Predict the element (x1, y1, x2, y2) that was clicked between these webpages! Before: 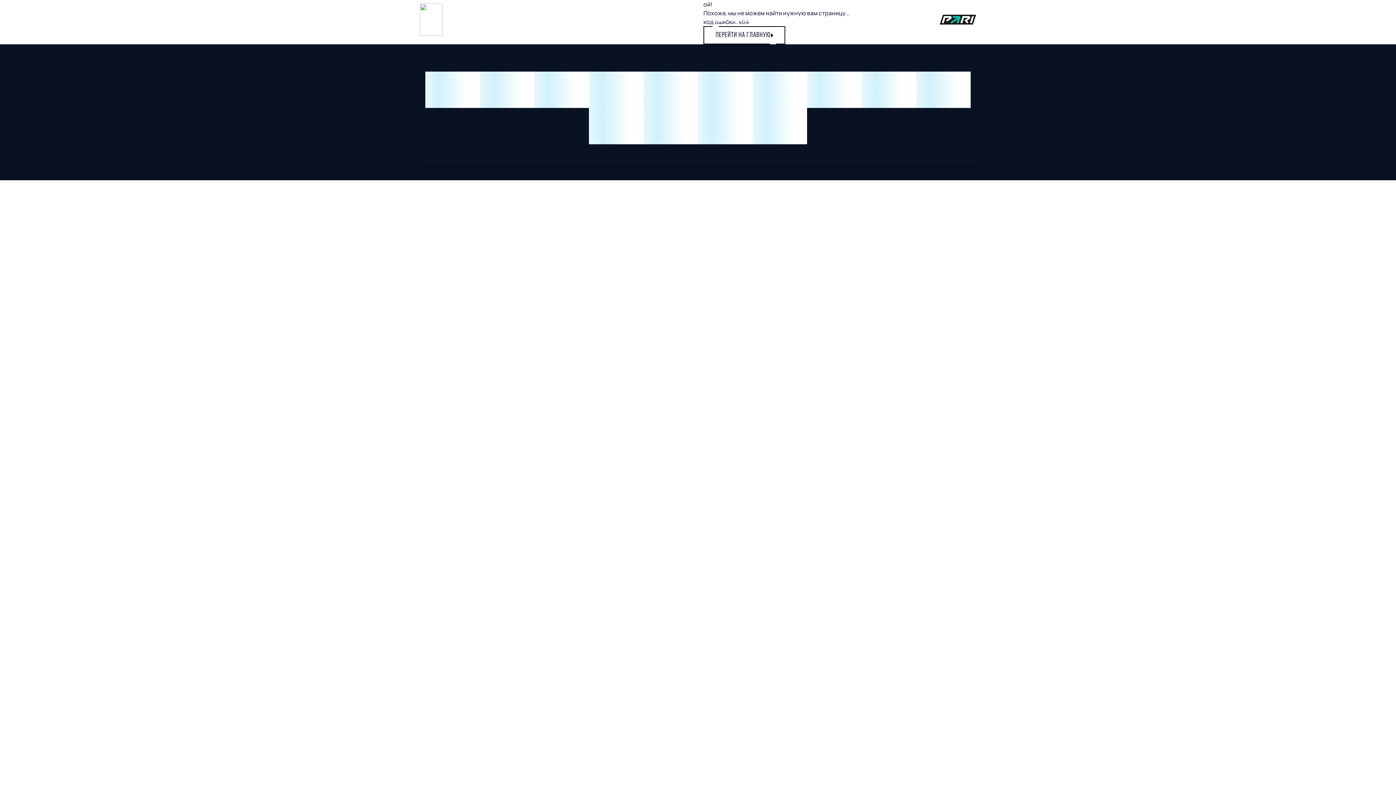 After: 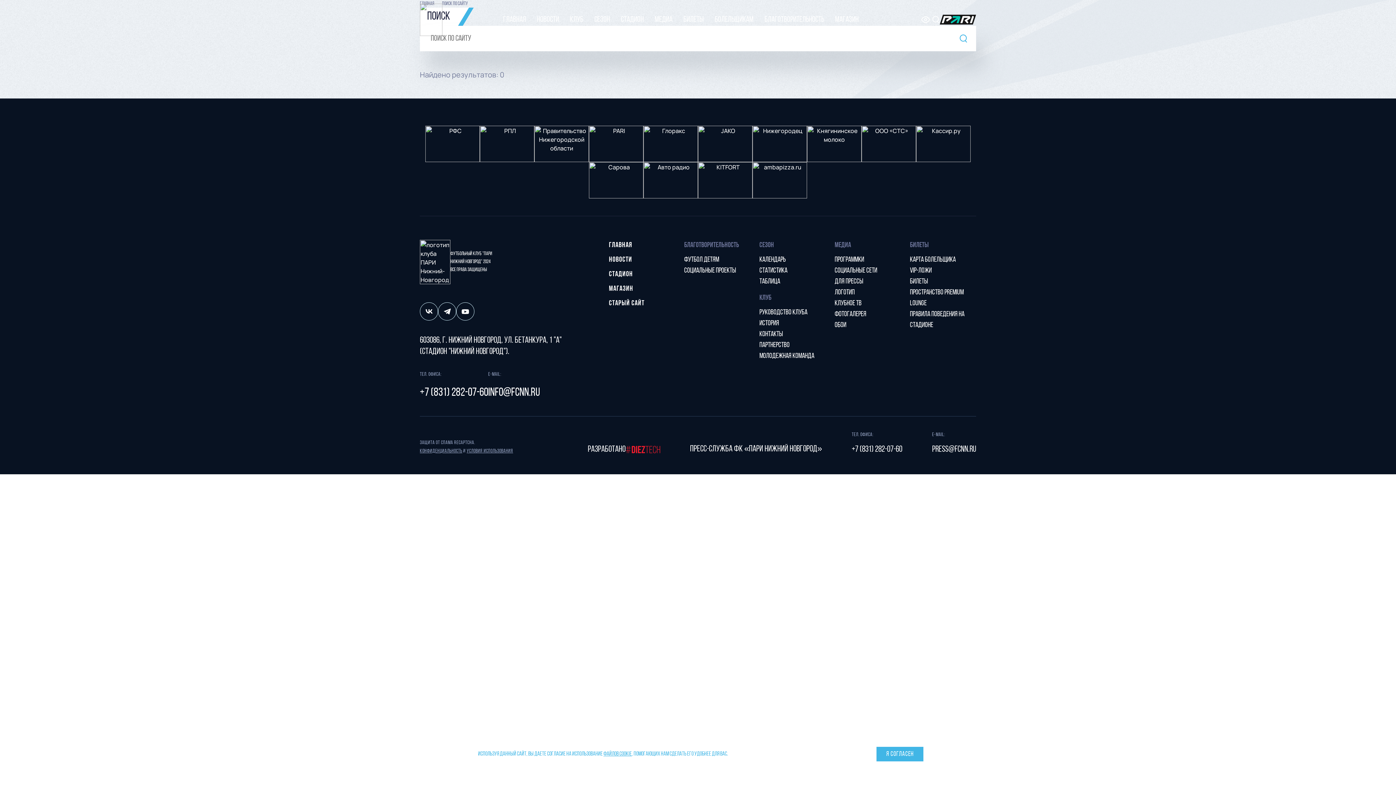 Action: bbox: (932, 16, 940, 23)